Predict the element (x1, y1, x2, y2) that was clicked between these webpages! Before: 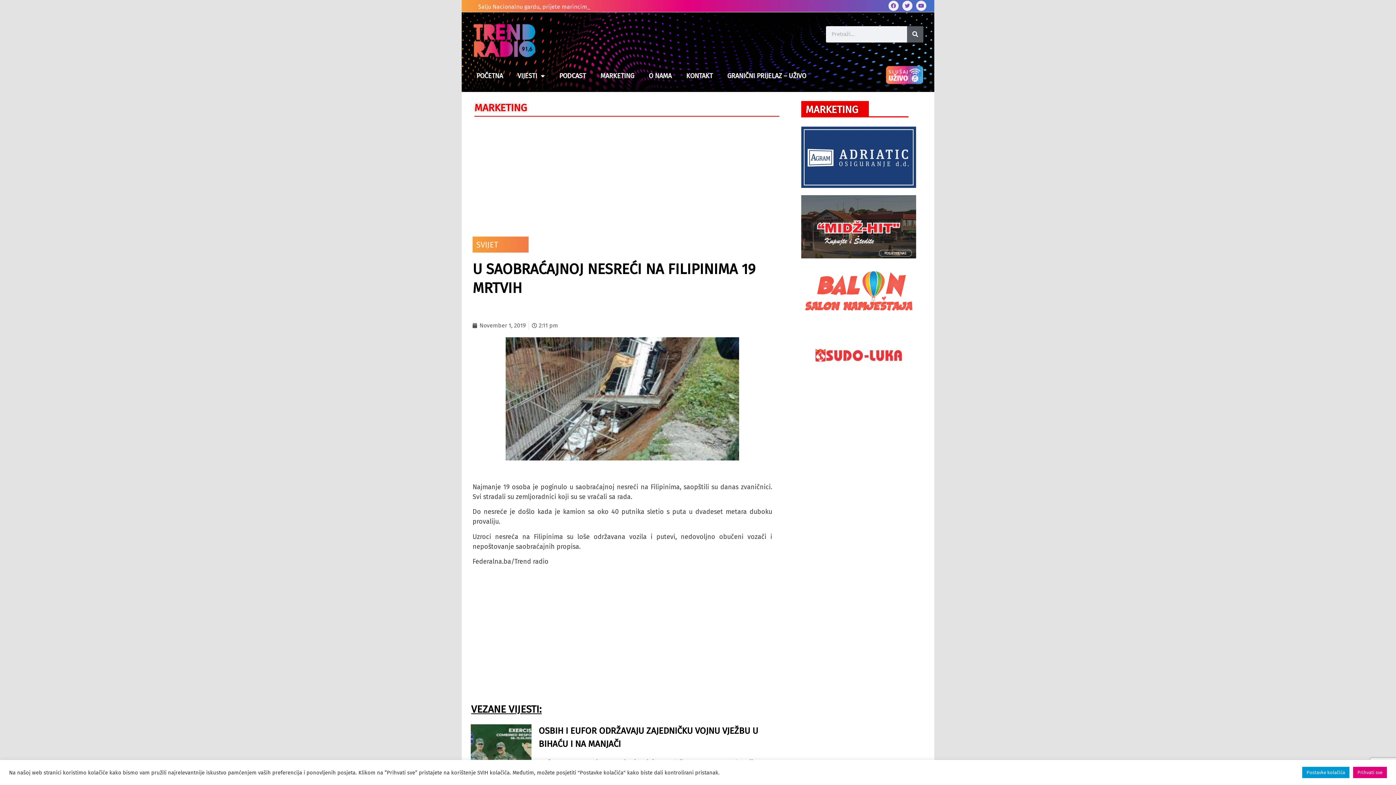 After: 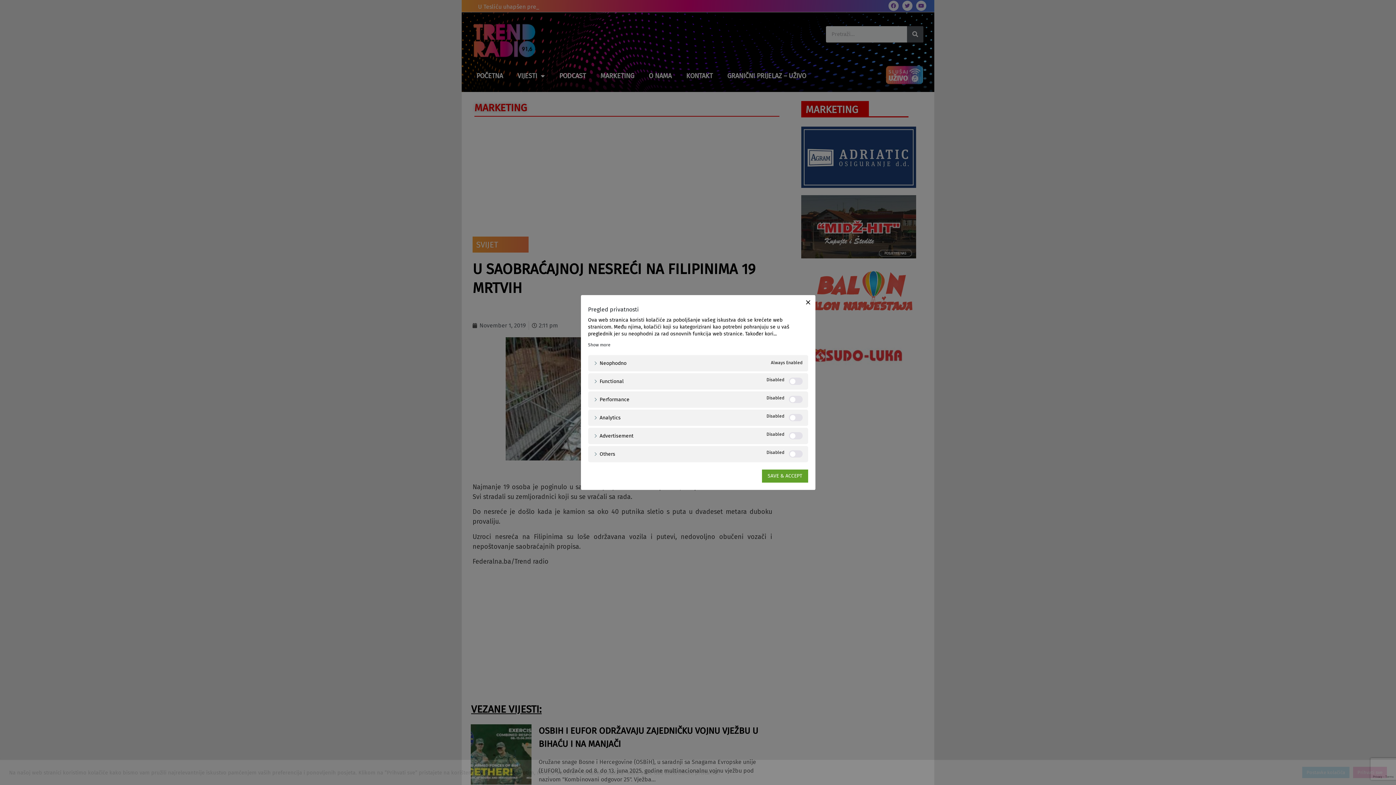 Action: bbox: (1302, 767, 1349, 778) label: Postavke kolačića